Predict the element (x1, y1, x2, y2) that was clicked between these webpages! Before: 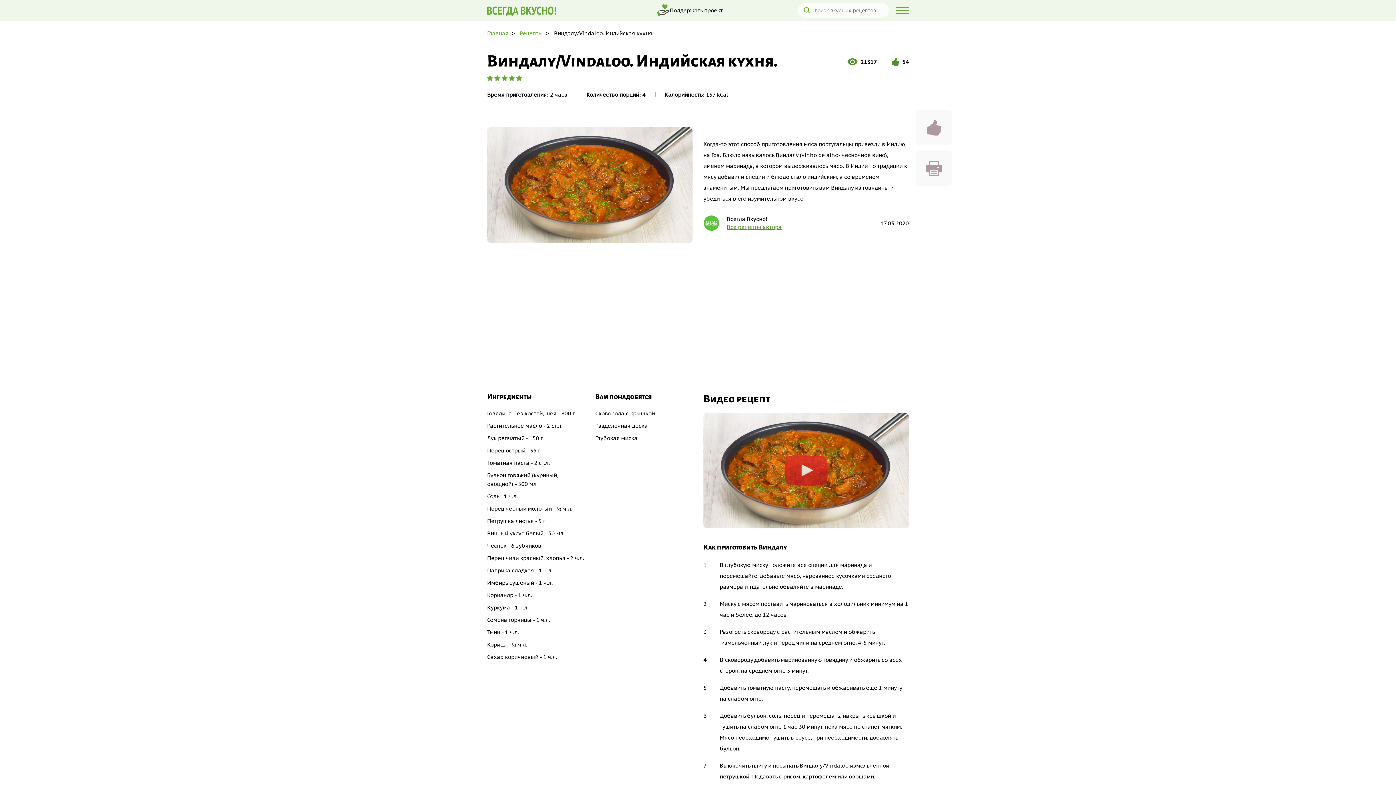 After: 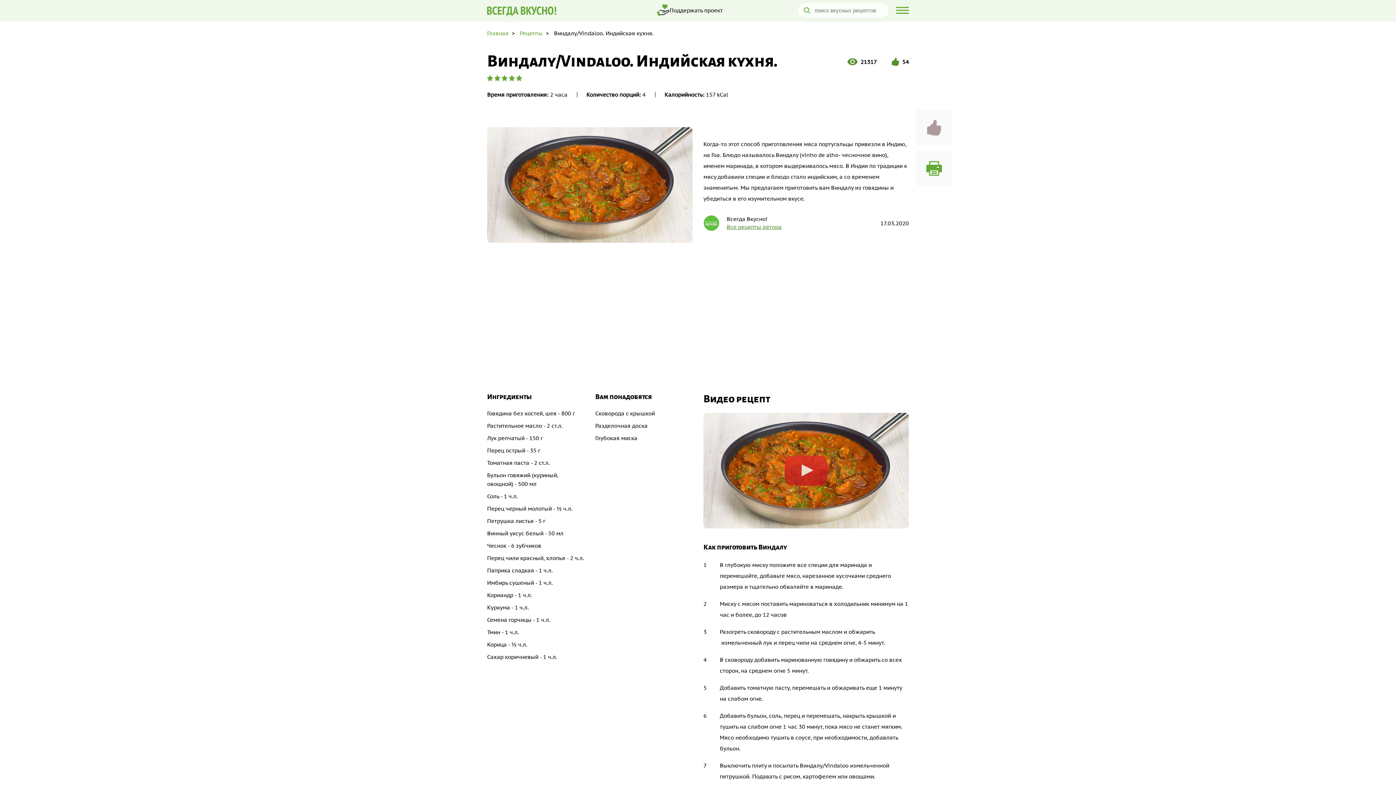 Action: bbox: (916, 150, 952, 186)